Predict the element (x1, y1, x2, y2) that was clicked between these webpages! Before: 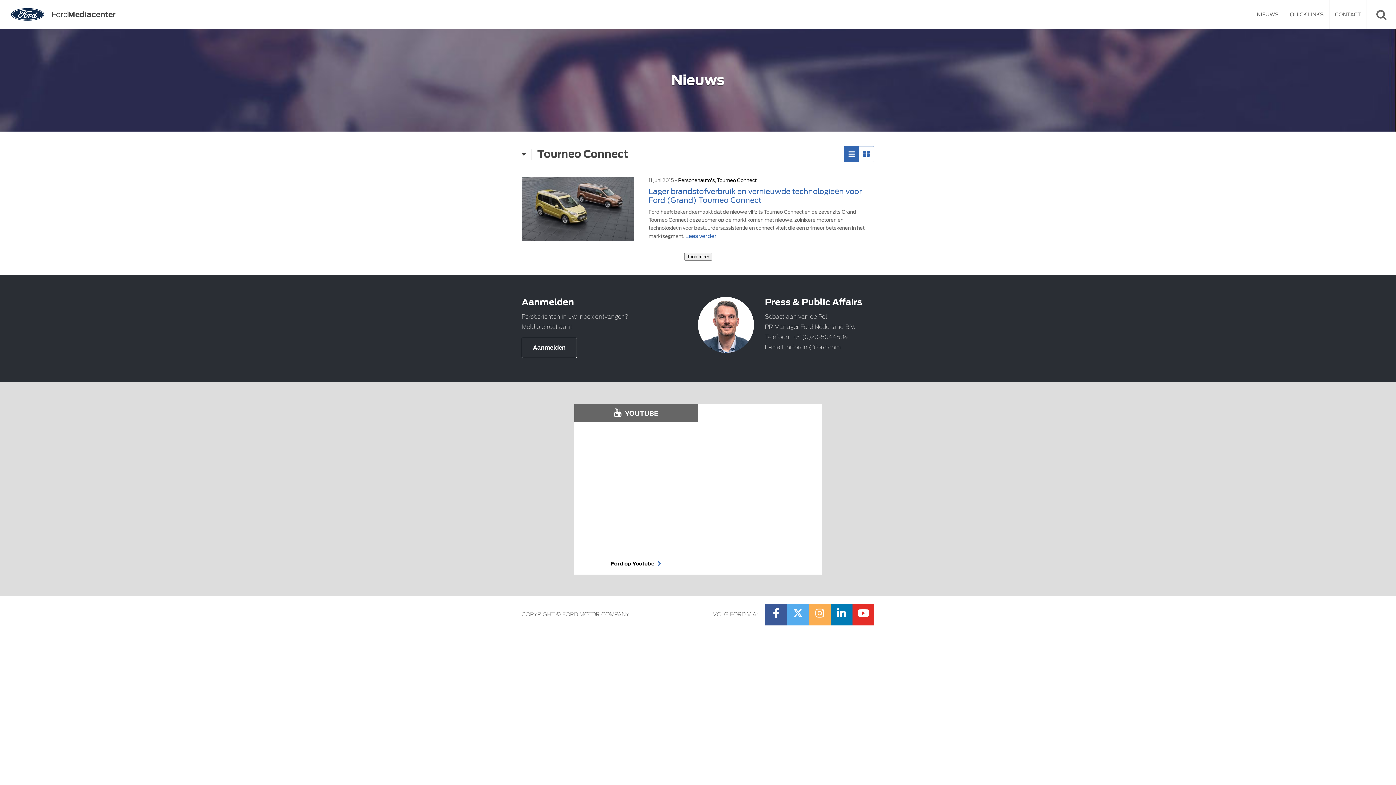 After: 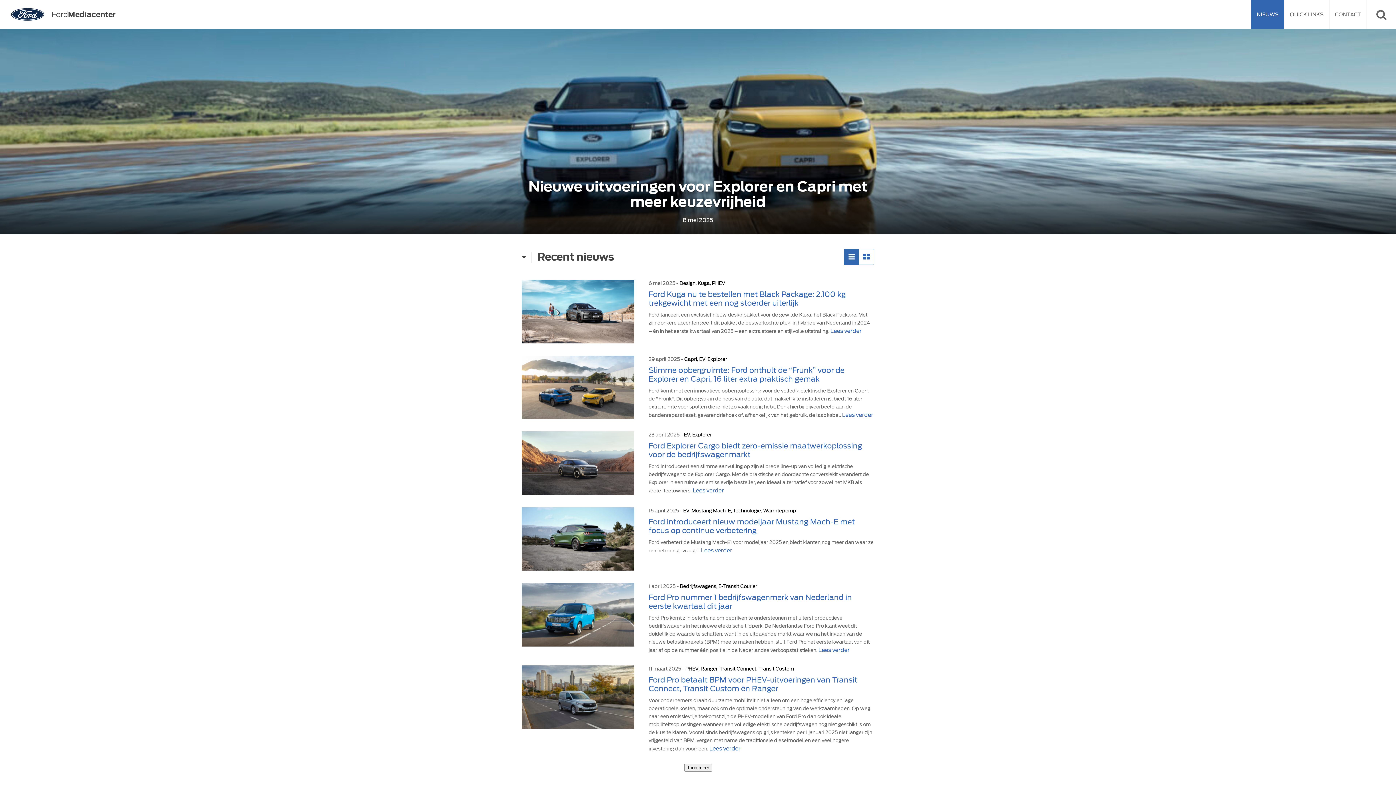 Action: label: NIEUWS bbox: (1251, 0, 1284, 29)